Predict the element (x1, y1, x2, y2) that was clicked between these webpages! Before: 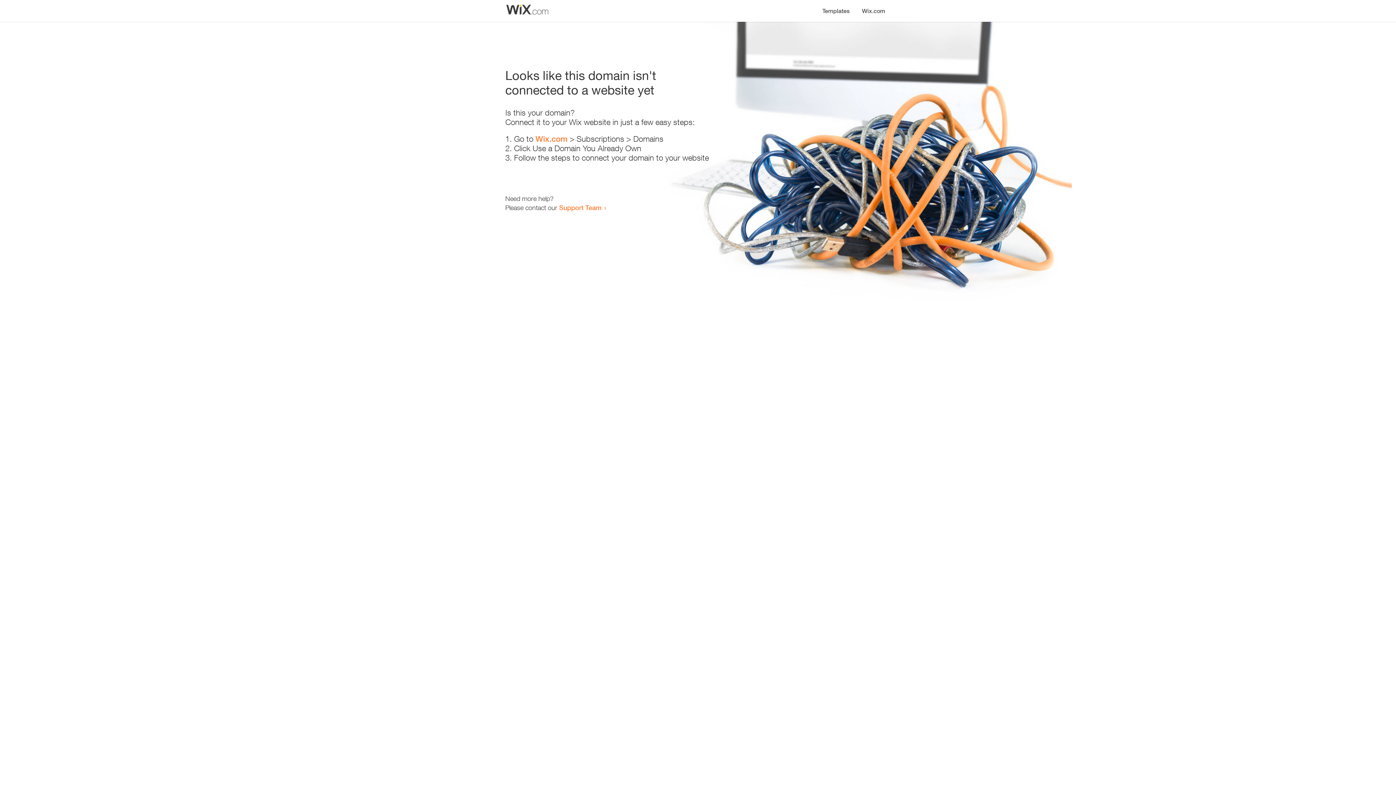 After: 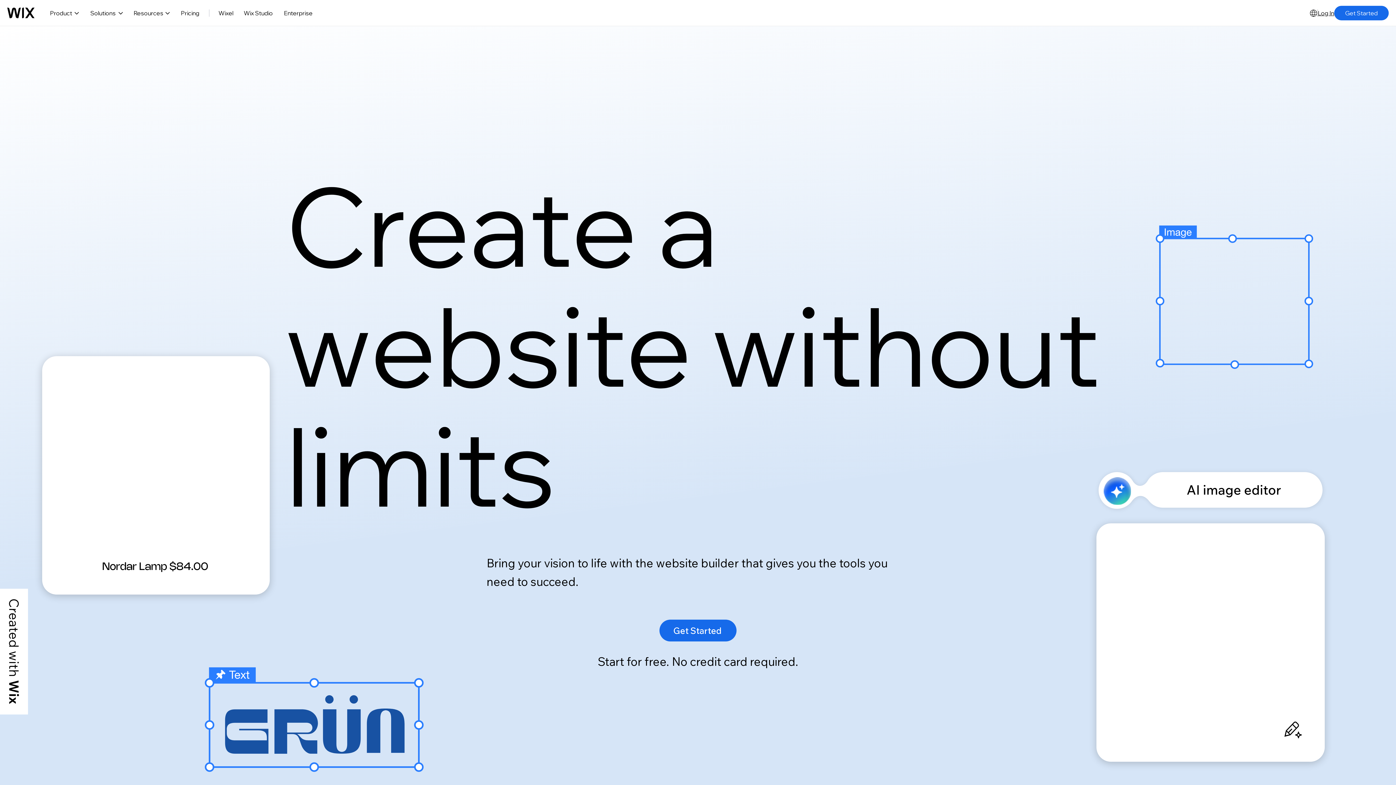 Action: bbox: (535, 134, 567, 143) label: Wix.com